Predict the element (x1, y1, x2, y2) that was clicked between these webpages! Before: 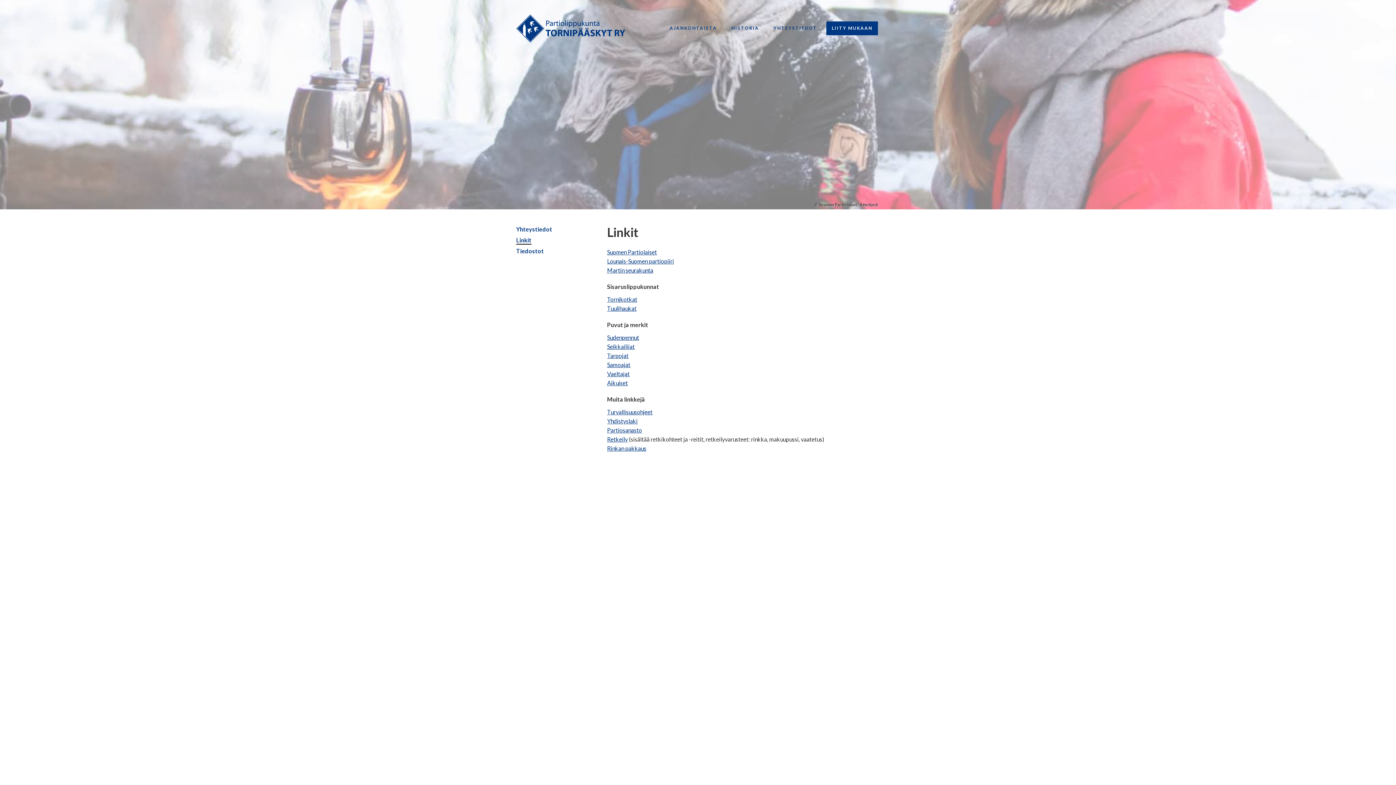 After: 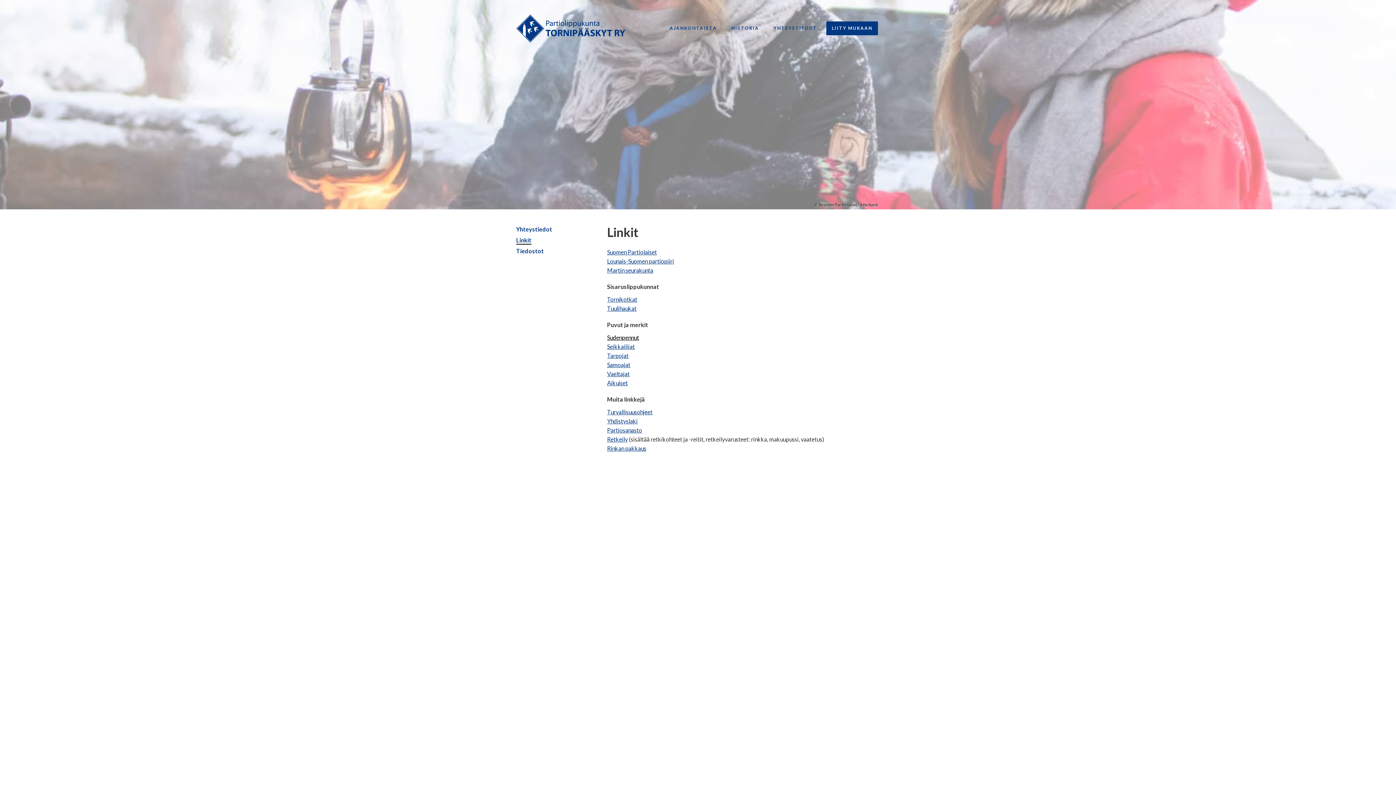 Action: label: Sudenpennut bbox: (607, 334, 639, 341)